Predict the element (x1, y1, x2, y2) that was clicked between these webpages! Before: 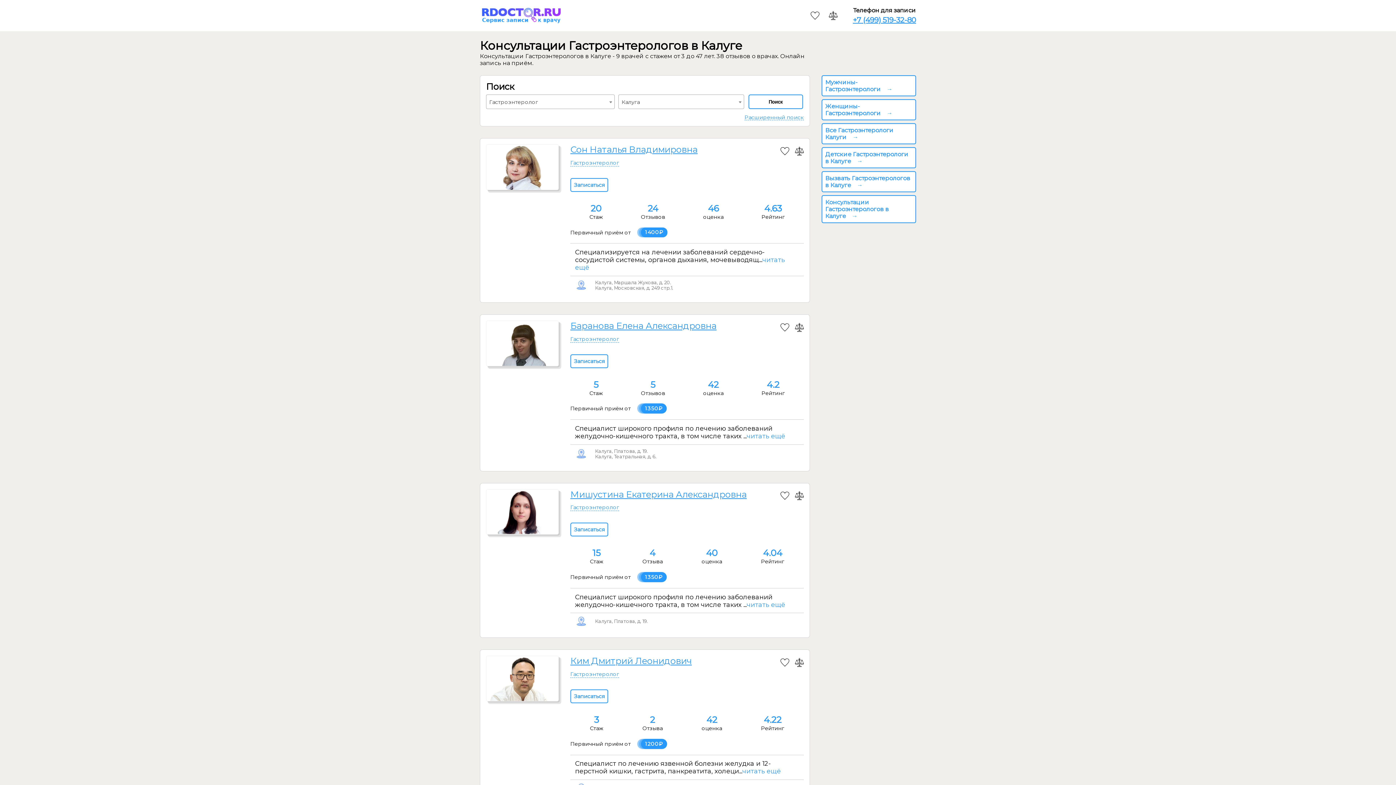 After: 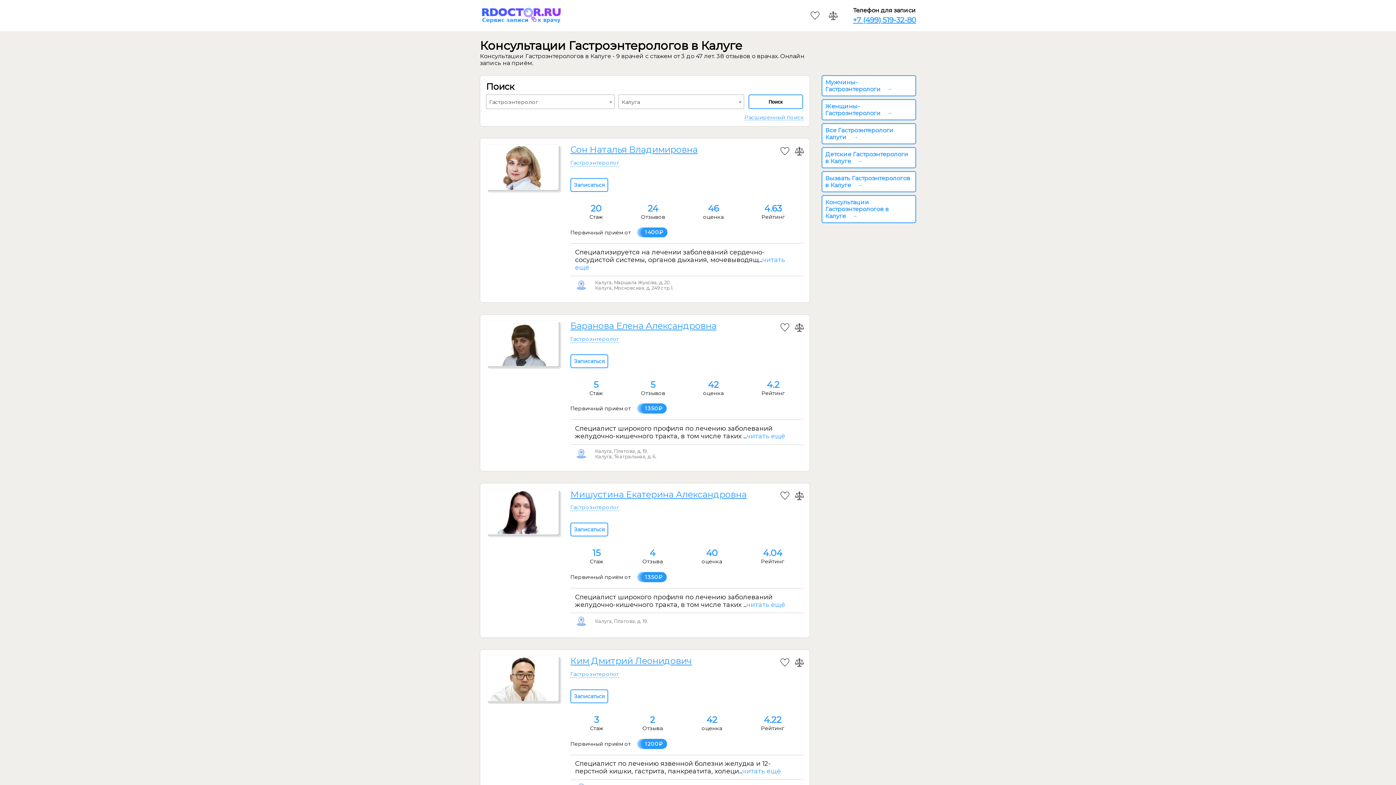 Action: label: Консультации Гастроэнтерологов в Калуге bbox: (821, 195, 916, 223)